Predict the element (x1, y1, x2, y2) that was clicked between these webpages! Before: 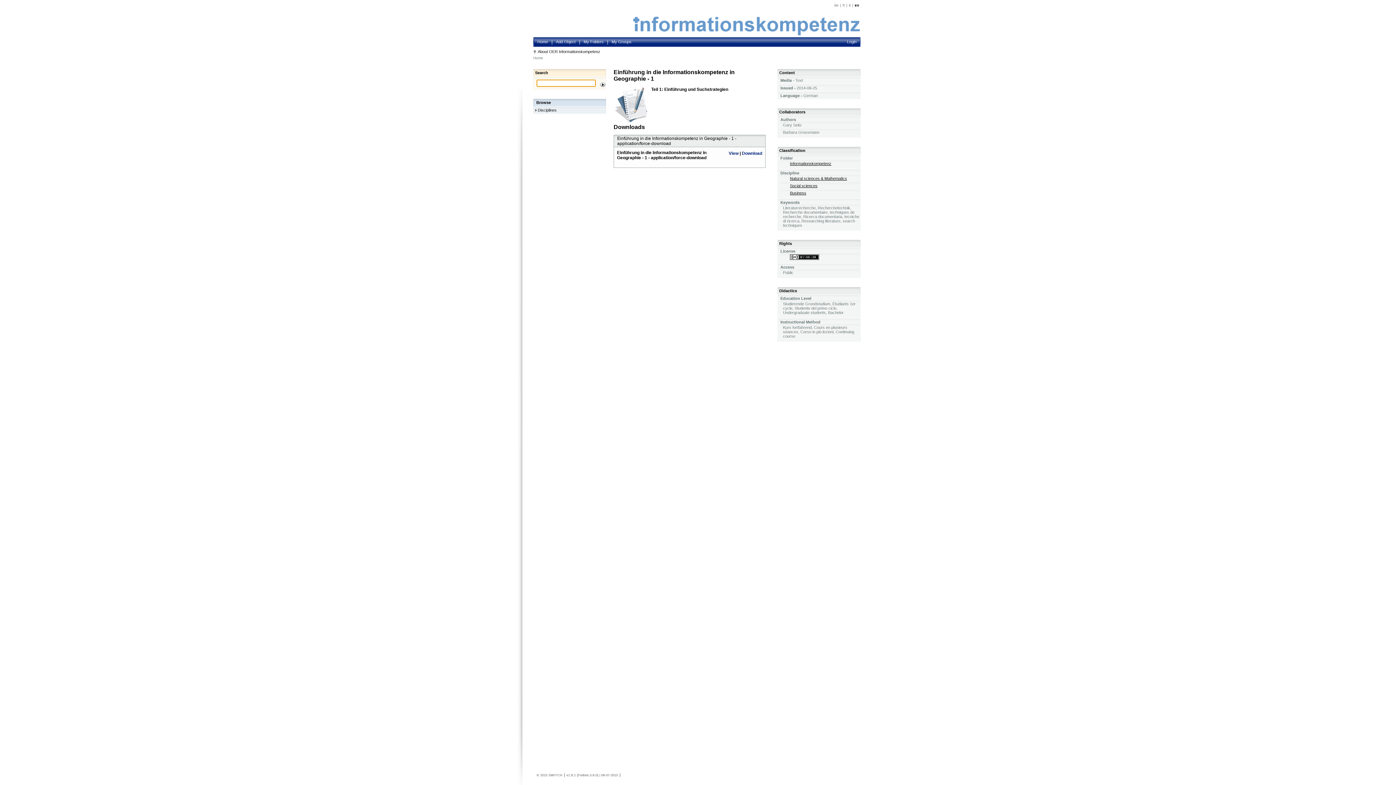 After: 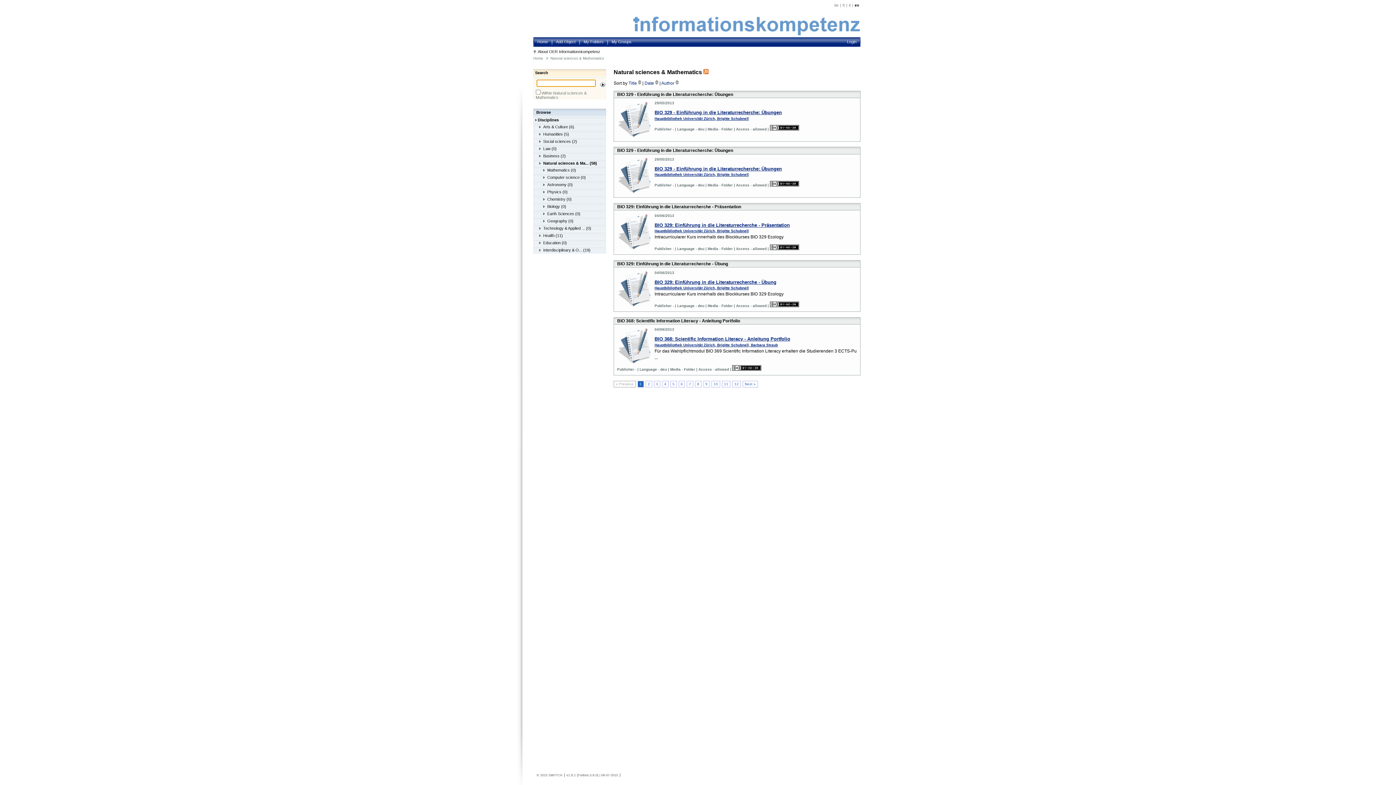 Action: label: Natural sciences & Mathematics bbox: (780, 175, 860, 182)